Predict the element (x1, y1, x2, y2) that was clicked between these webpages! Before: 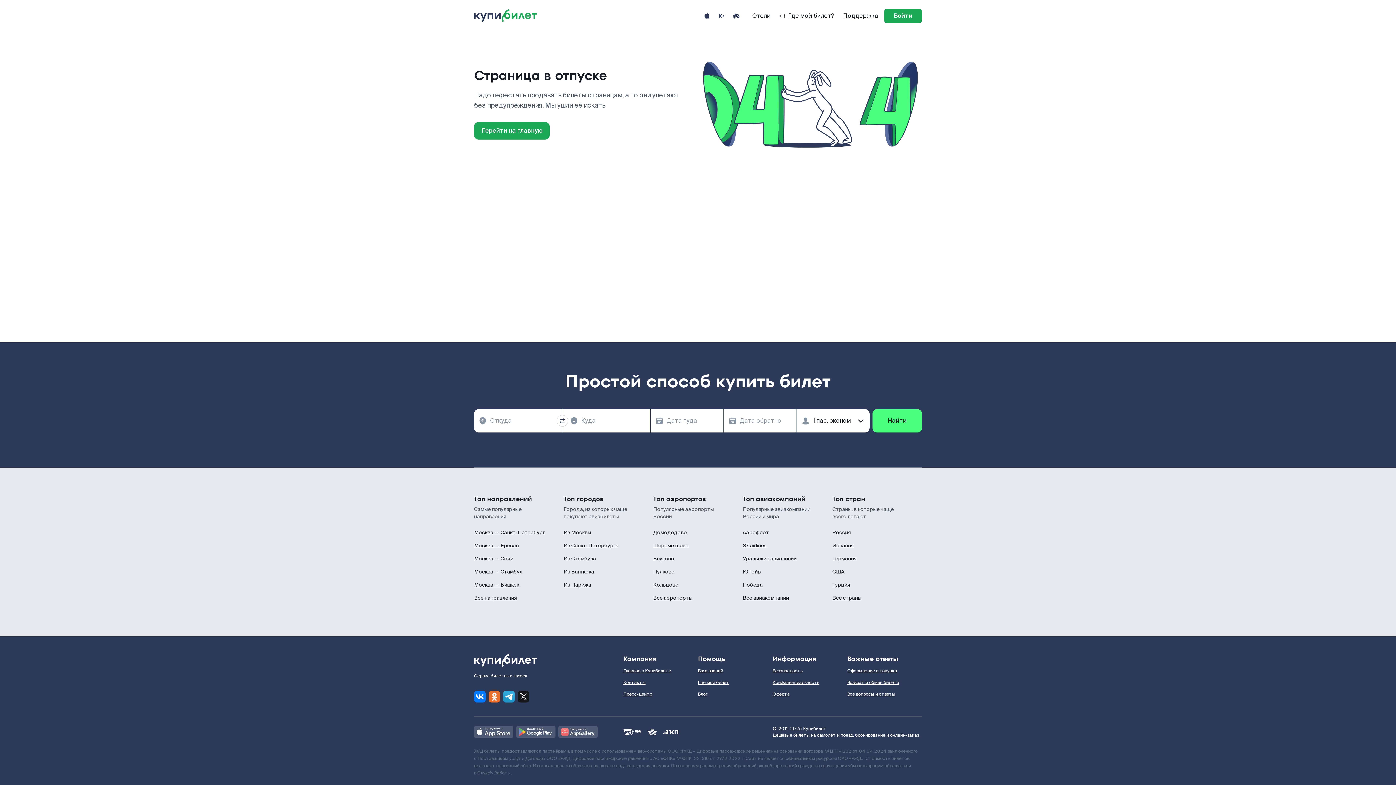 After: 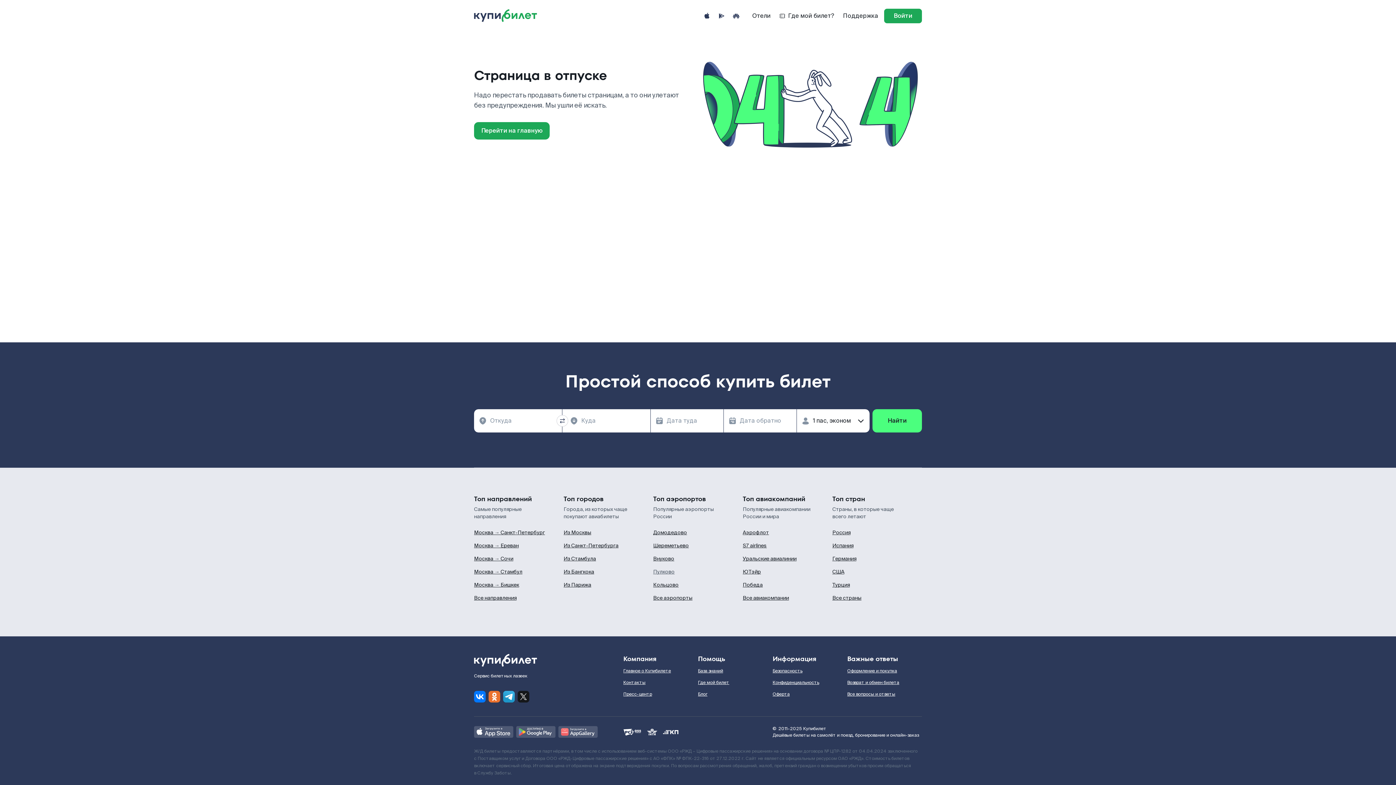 Action: bbox: (653, 568, 742, 575) label: Пулково